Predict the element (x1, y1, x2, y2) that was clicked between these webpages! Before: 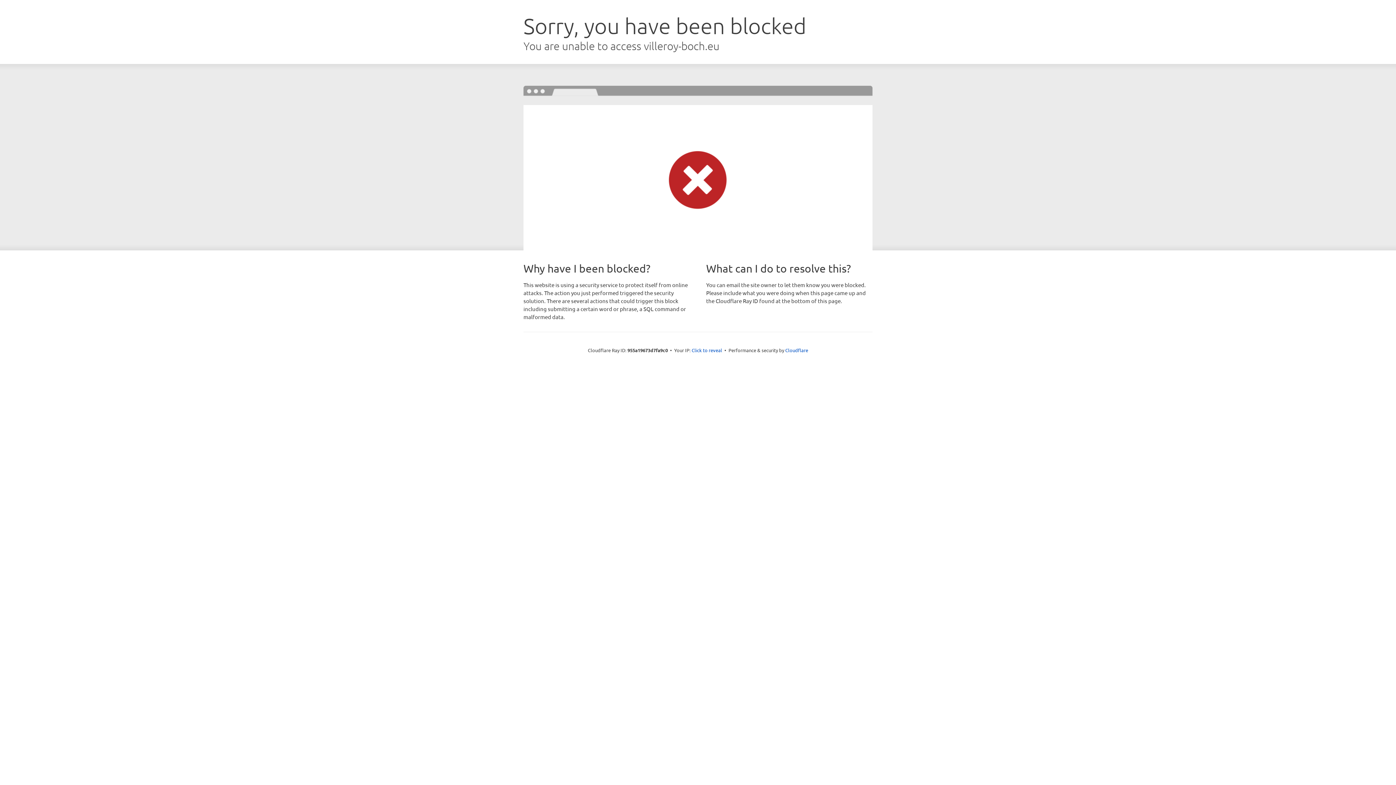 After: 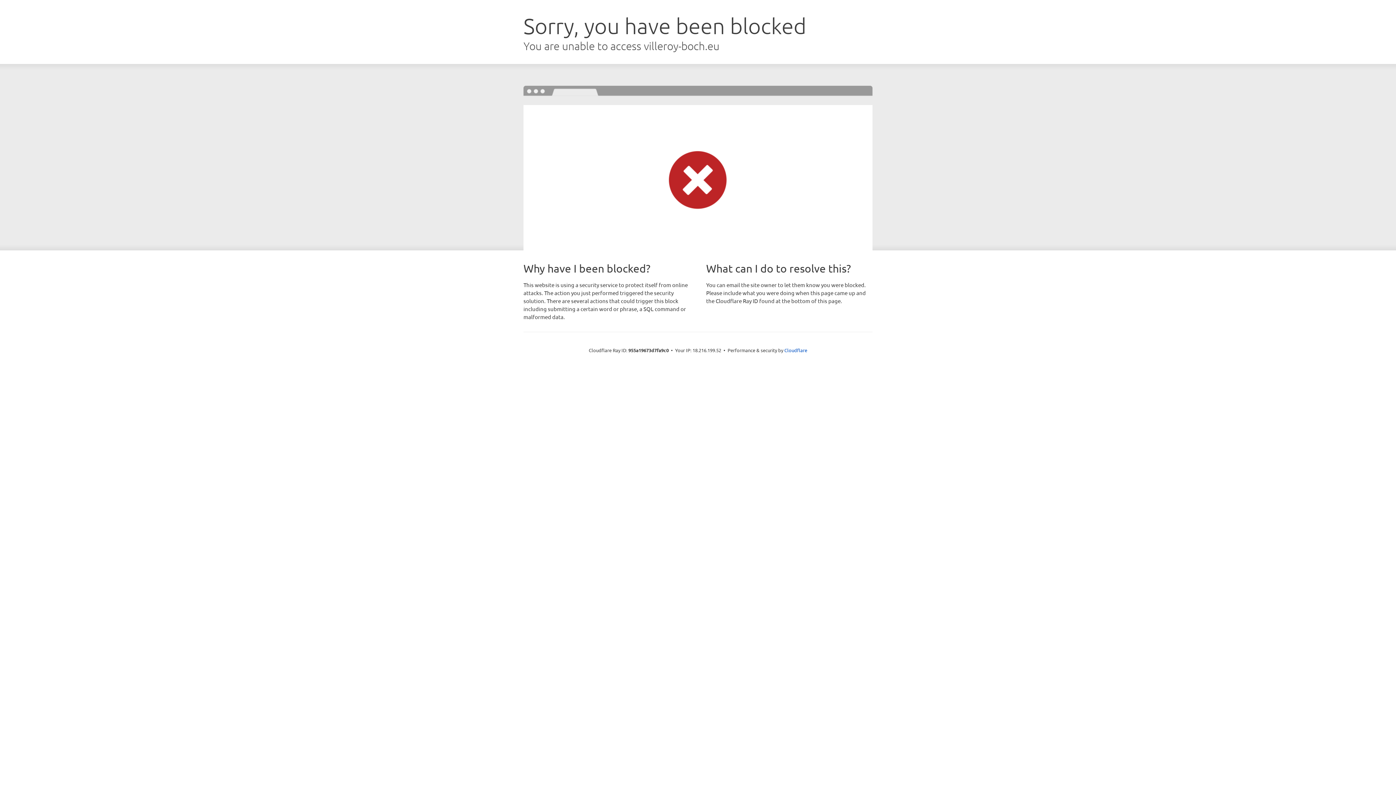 Action: label: Click to reveal bbox: (691, 346, 722, 353)